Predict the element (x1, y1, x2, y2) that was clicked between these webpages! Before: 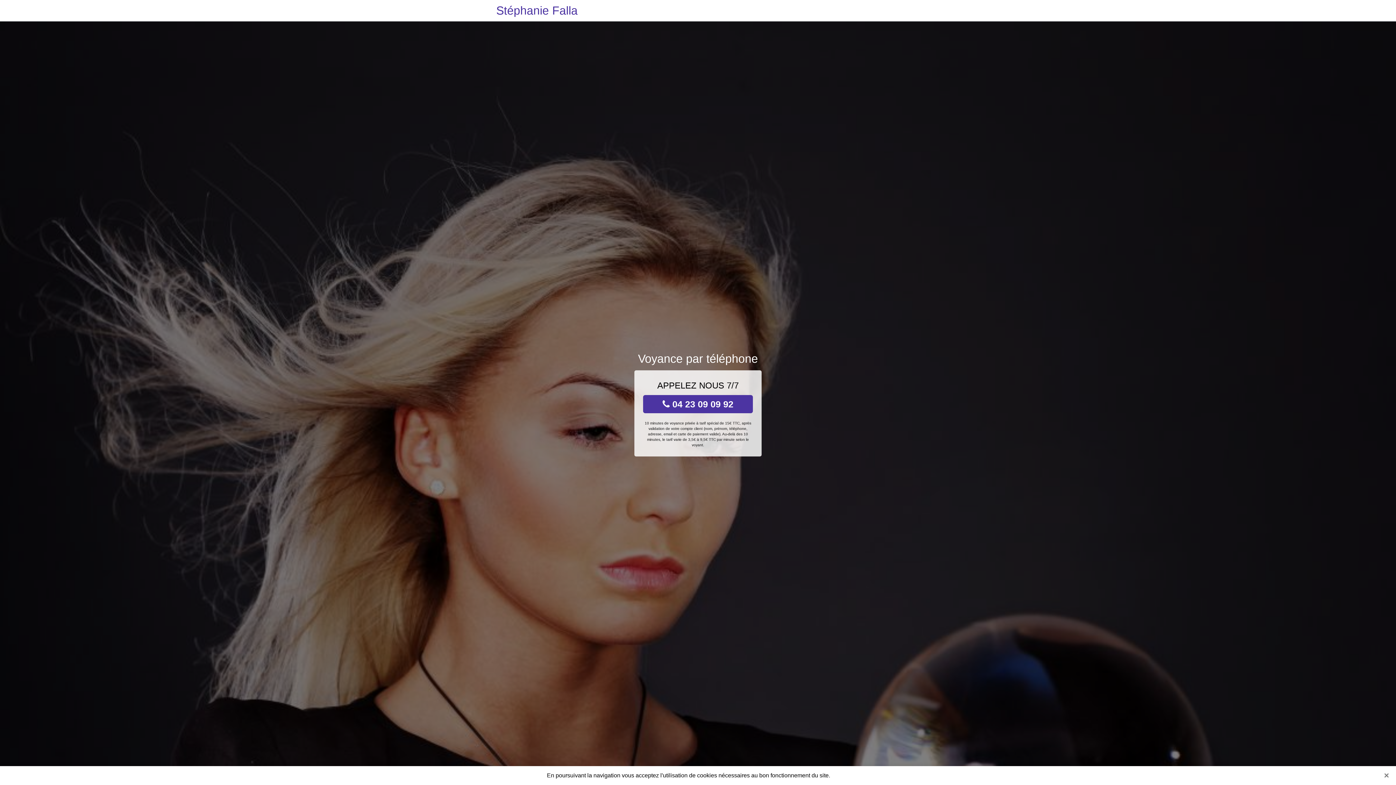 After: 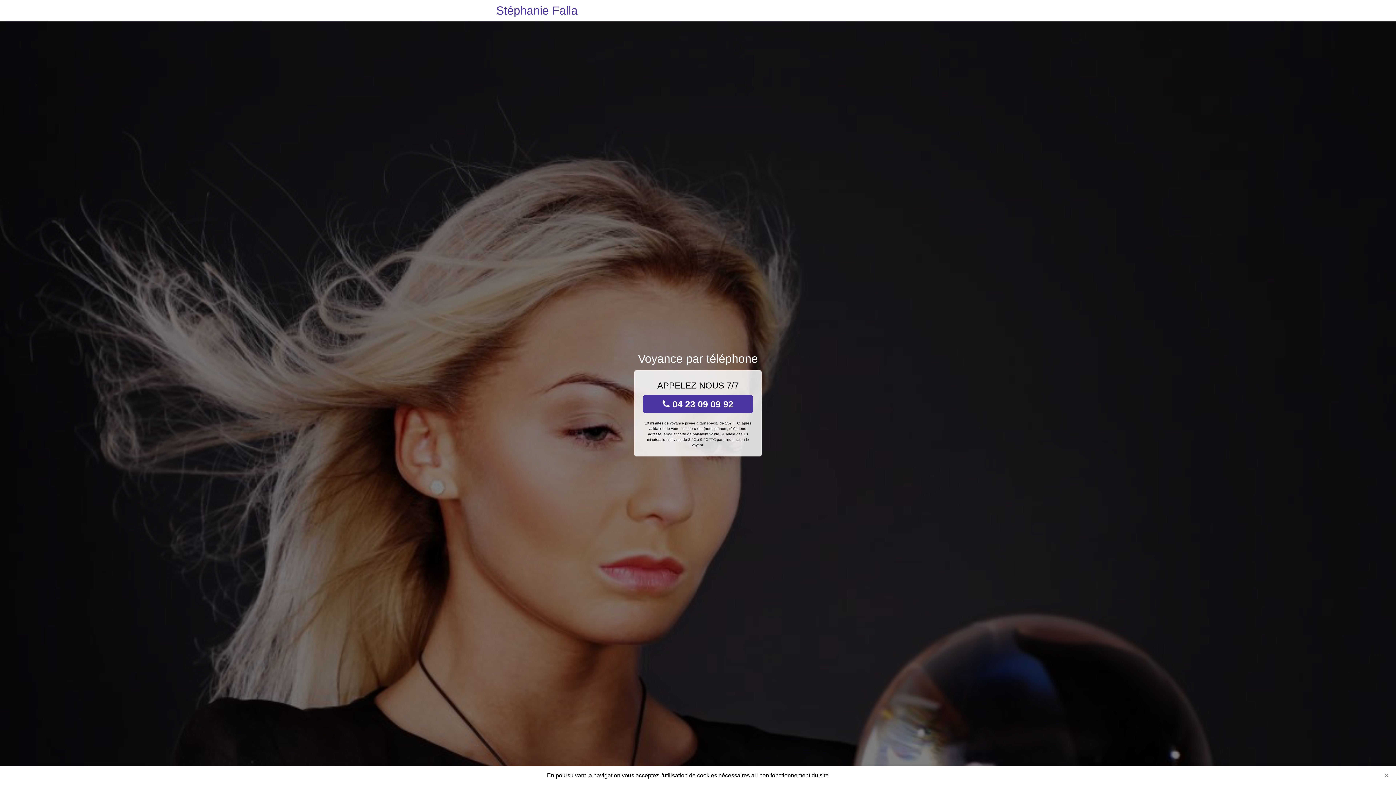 Action: label: Stéphanie Falla bbox: (496, 0, 577, 21)